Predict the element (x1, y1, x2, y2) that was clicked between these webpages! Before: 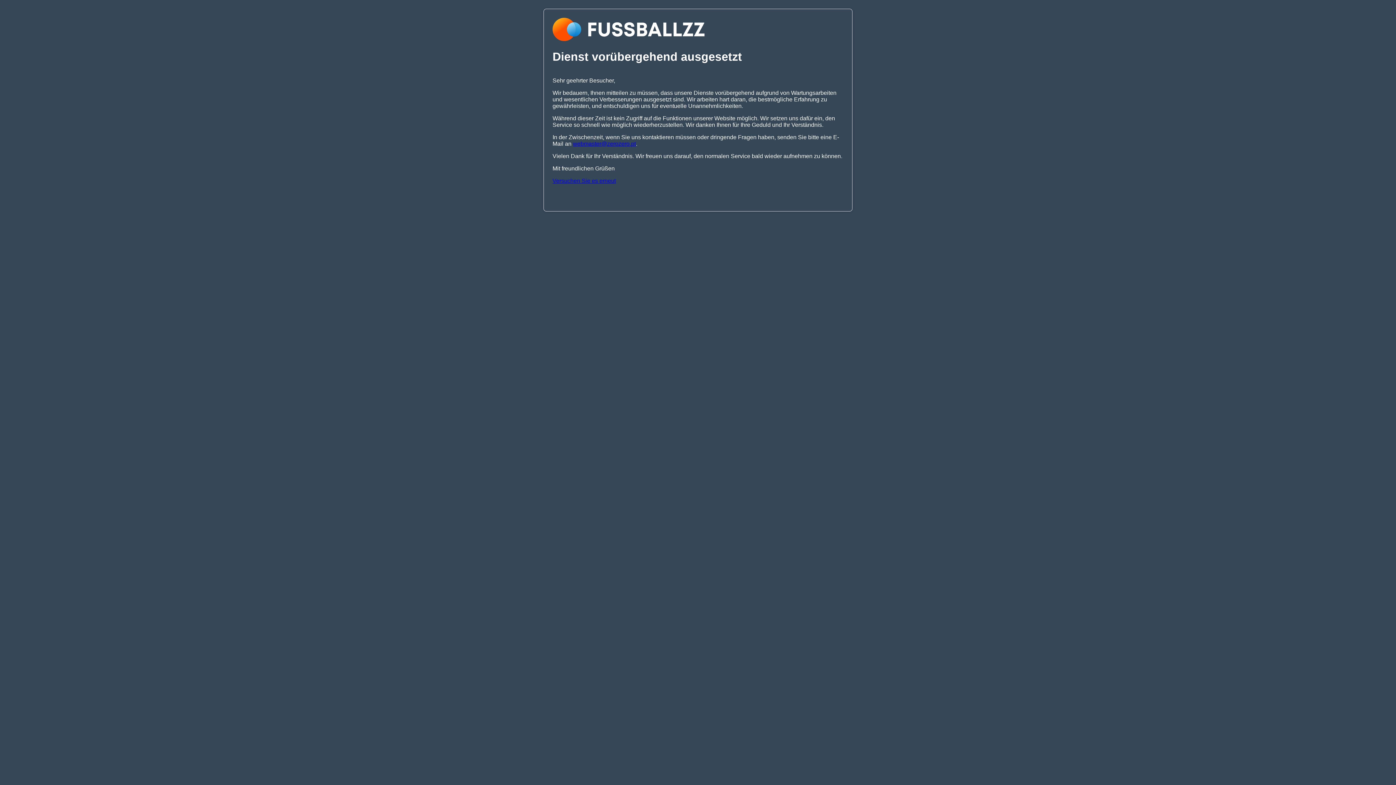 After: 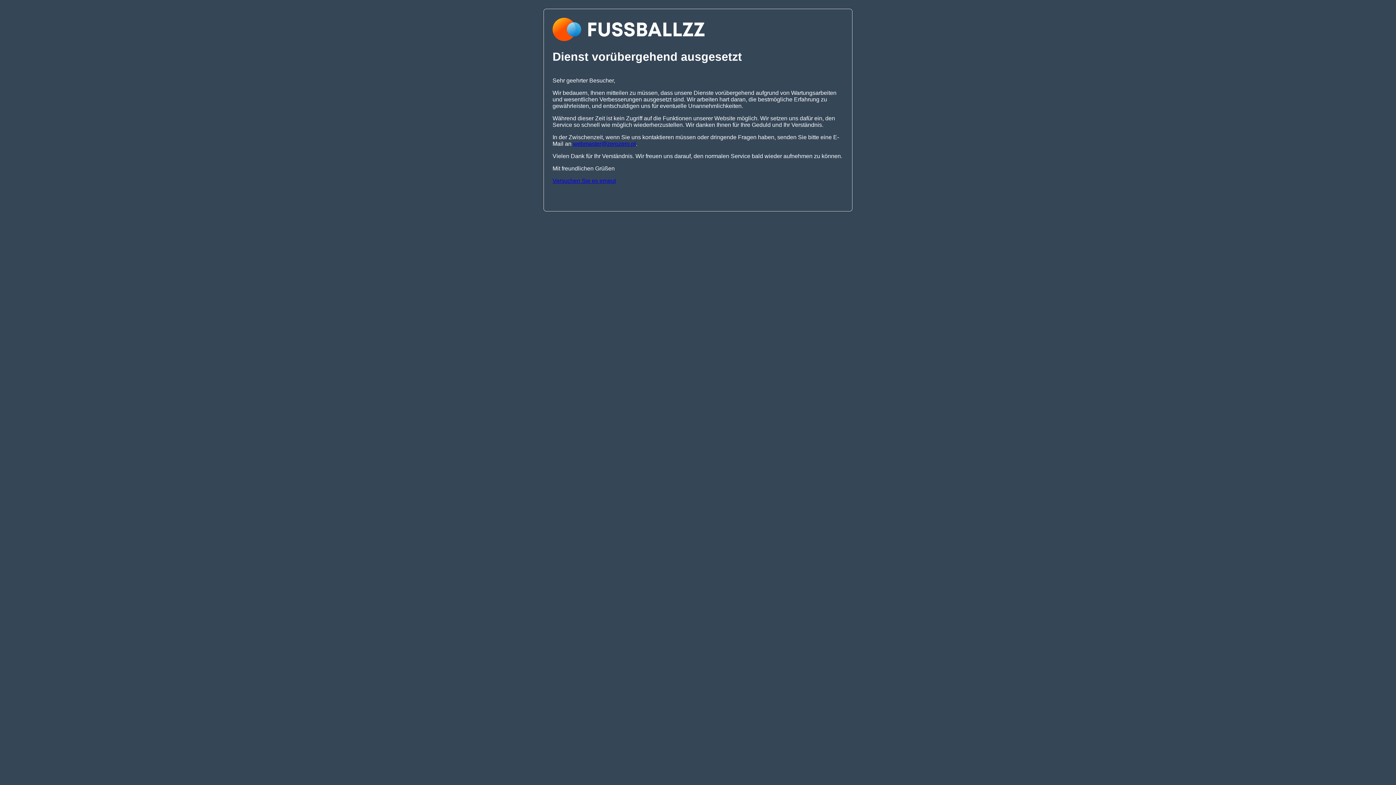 Action: bbox: (573, 140, 636, 146) label: webmaster@zerozero.pt